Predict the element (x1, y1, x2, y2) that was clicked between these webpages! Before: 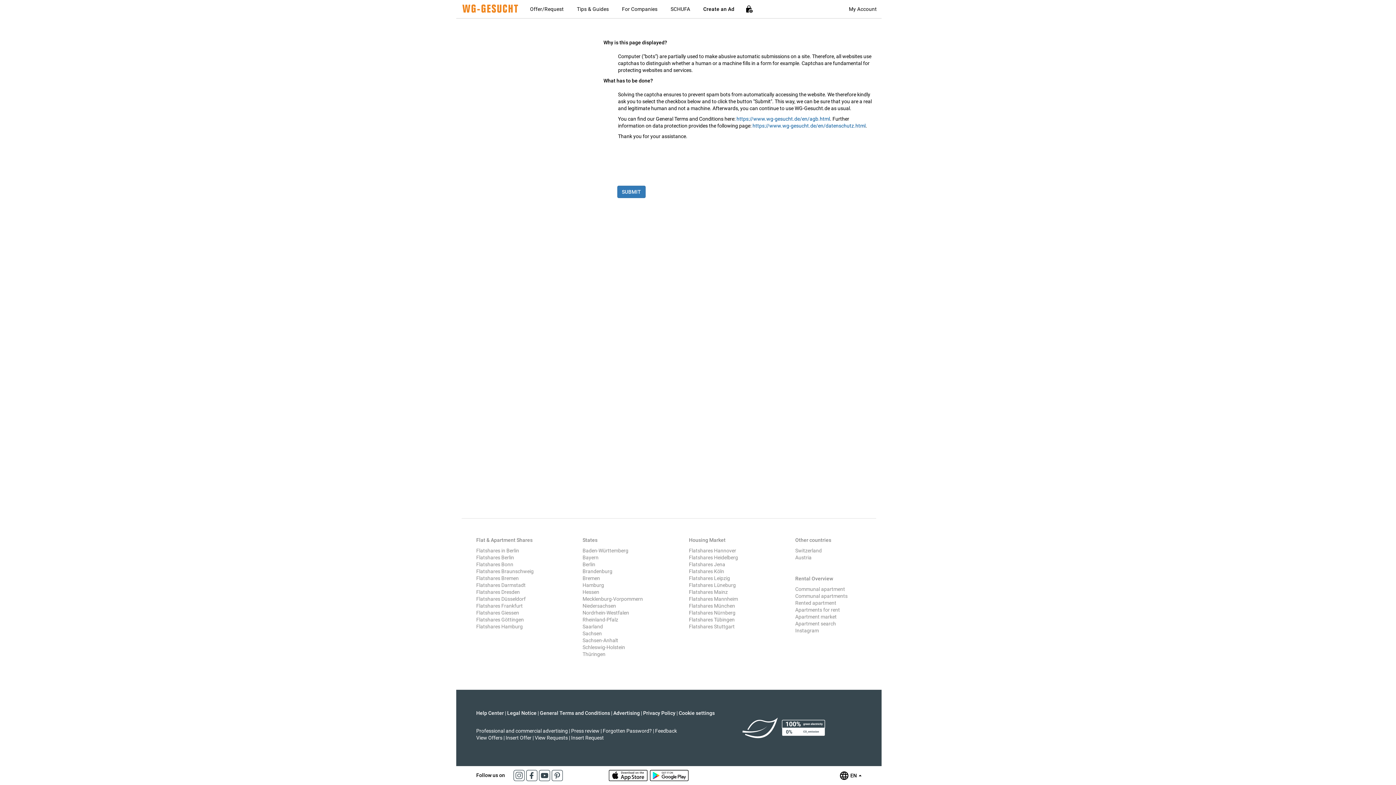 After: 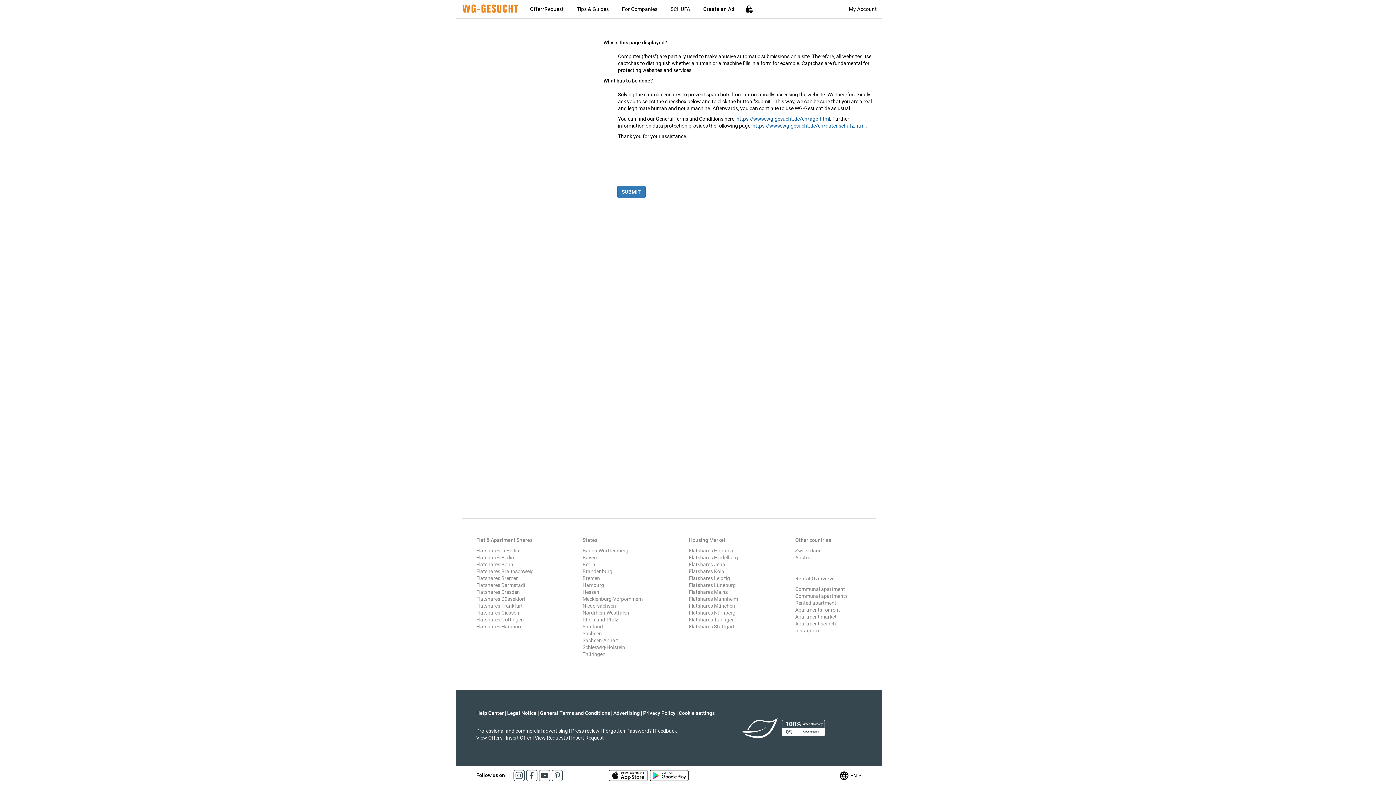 Action: bbox: (689, 568, 724, 574) label: Flatshares Köln